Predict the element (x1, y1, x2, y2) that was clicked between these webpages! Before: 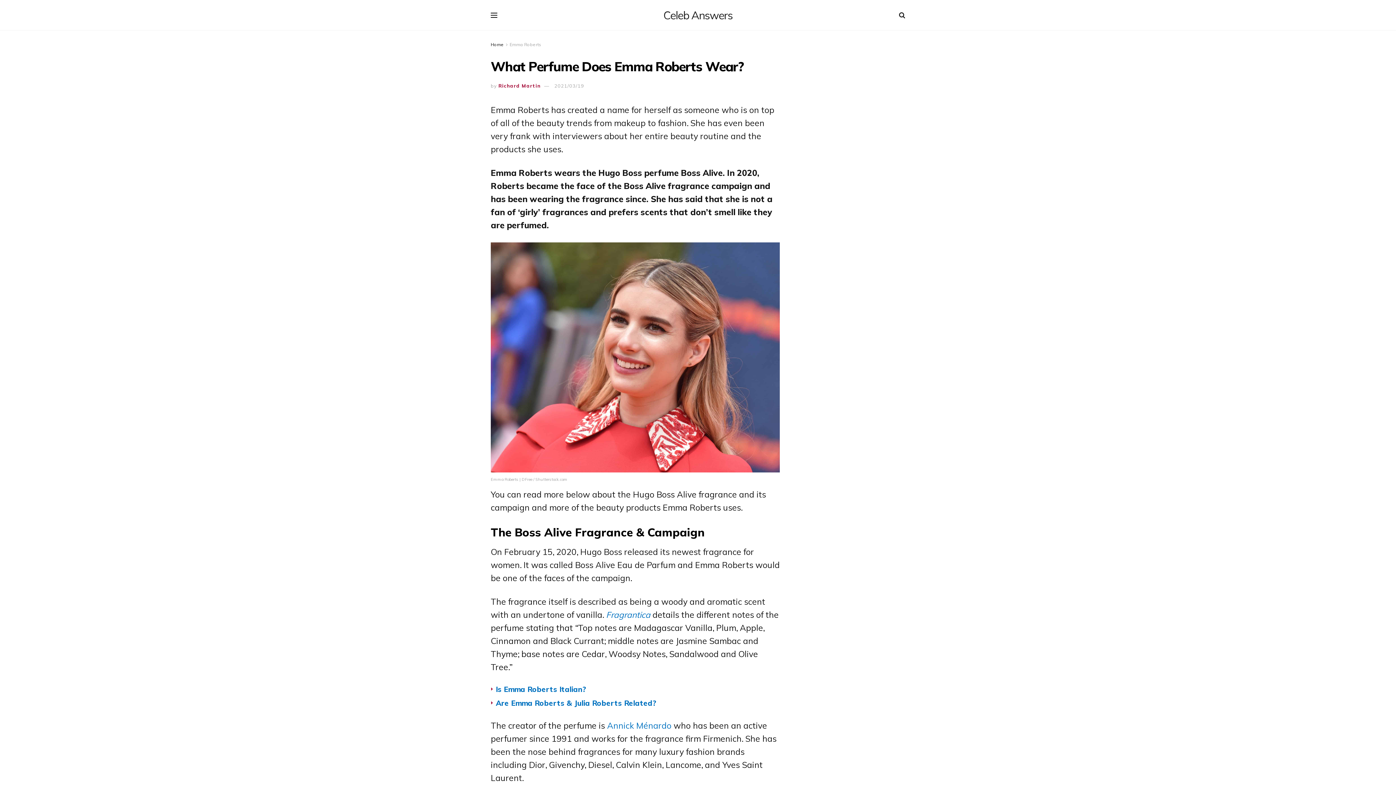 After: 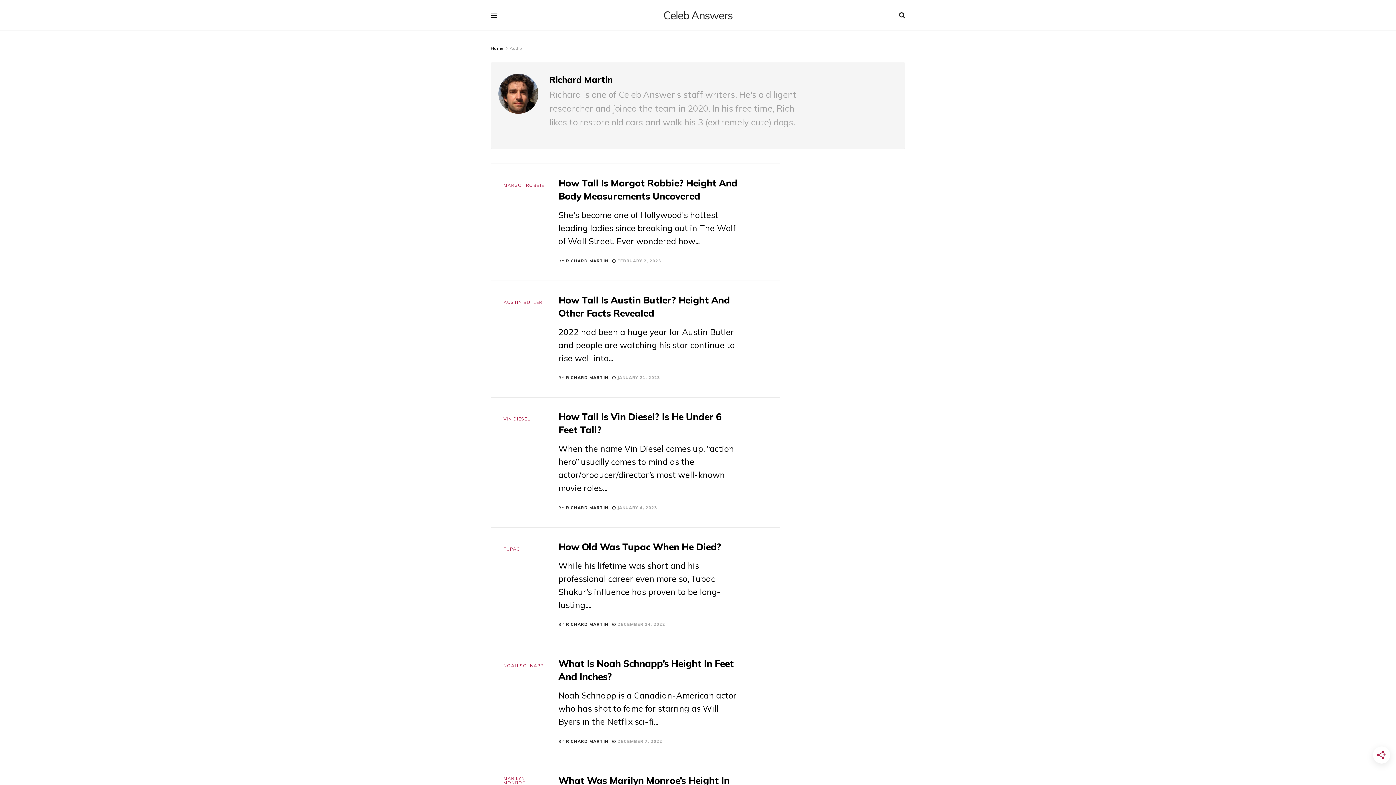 Action: bbox: (498, 83, 540, 88) label: Richard Martin